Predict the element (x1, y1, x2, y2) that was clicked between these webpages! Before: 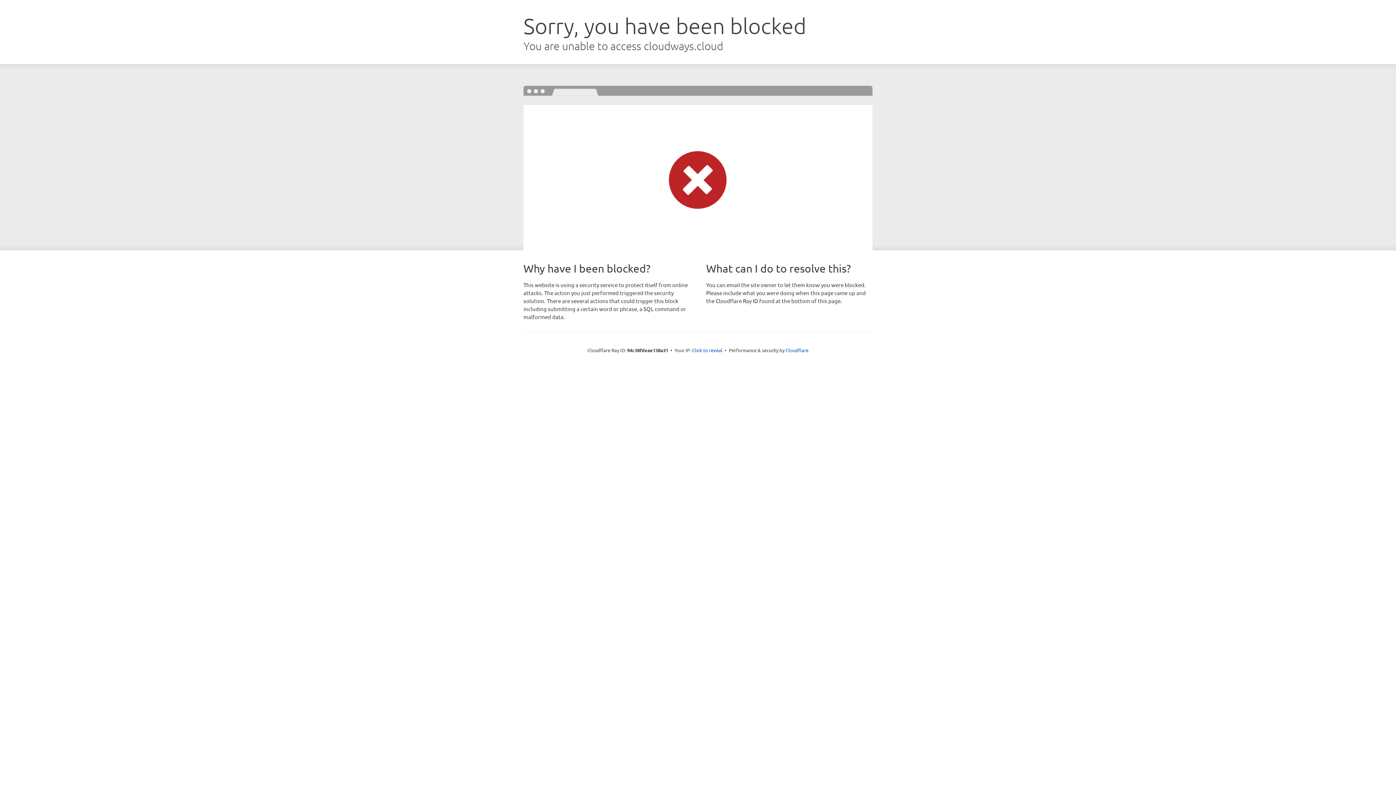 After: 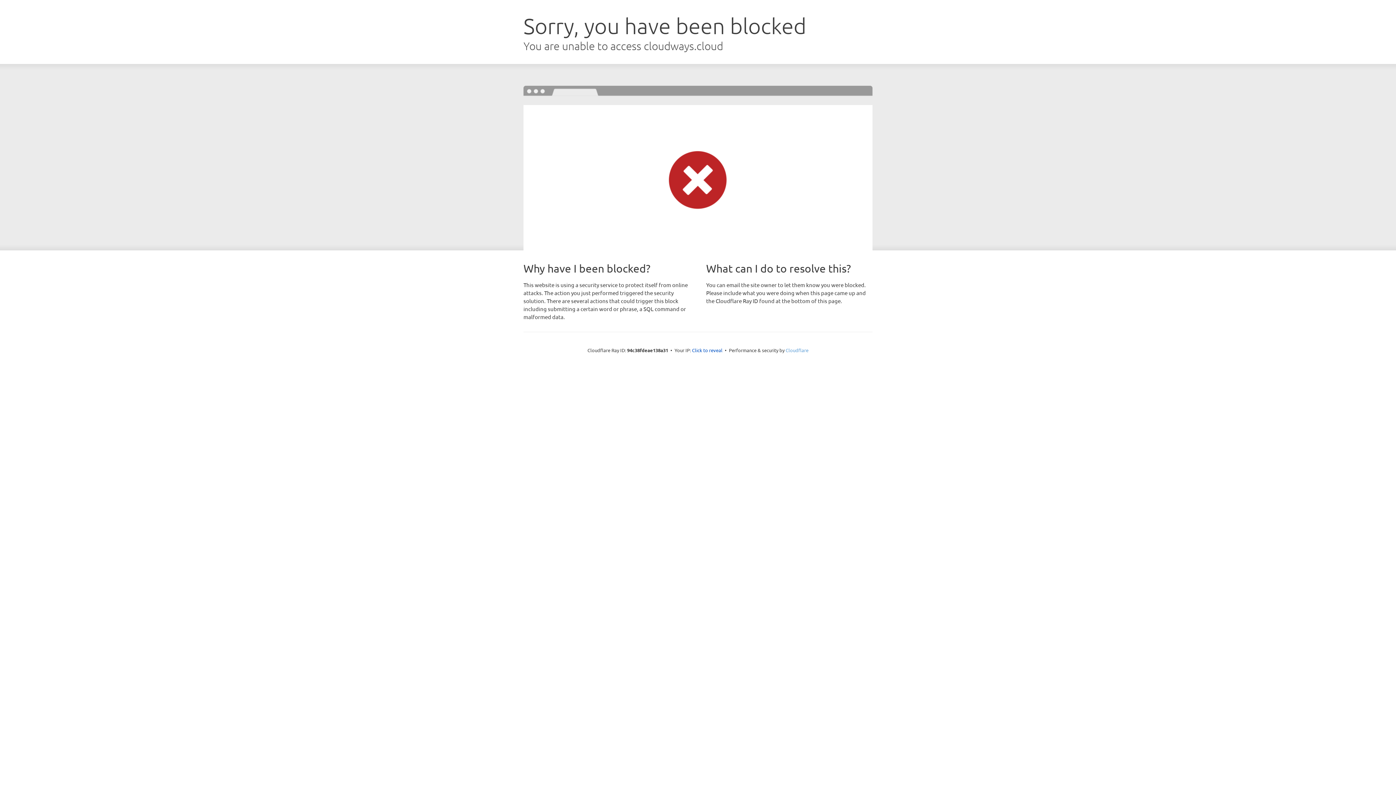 Action: label: Cloudflare bbox: (785, 347, 808, 353)